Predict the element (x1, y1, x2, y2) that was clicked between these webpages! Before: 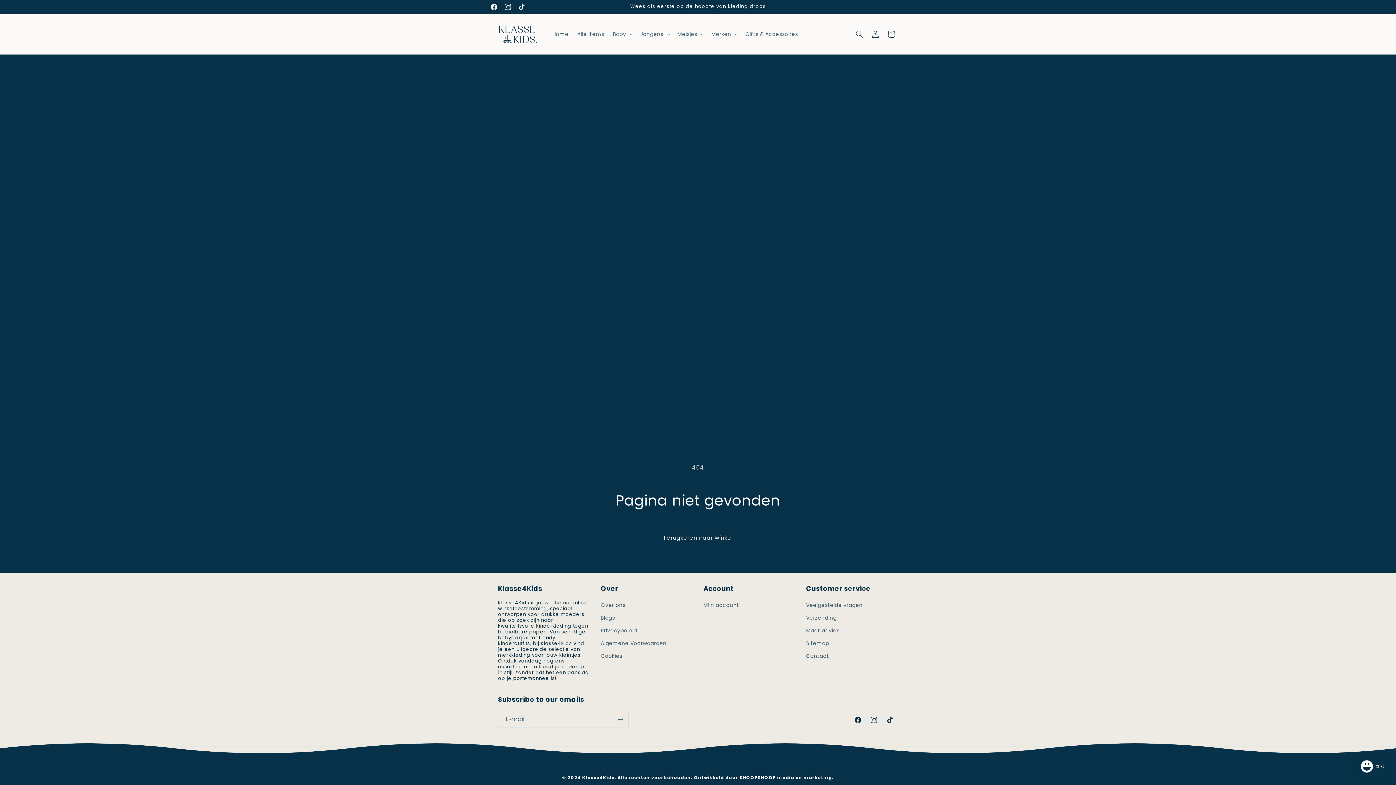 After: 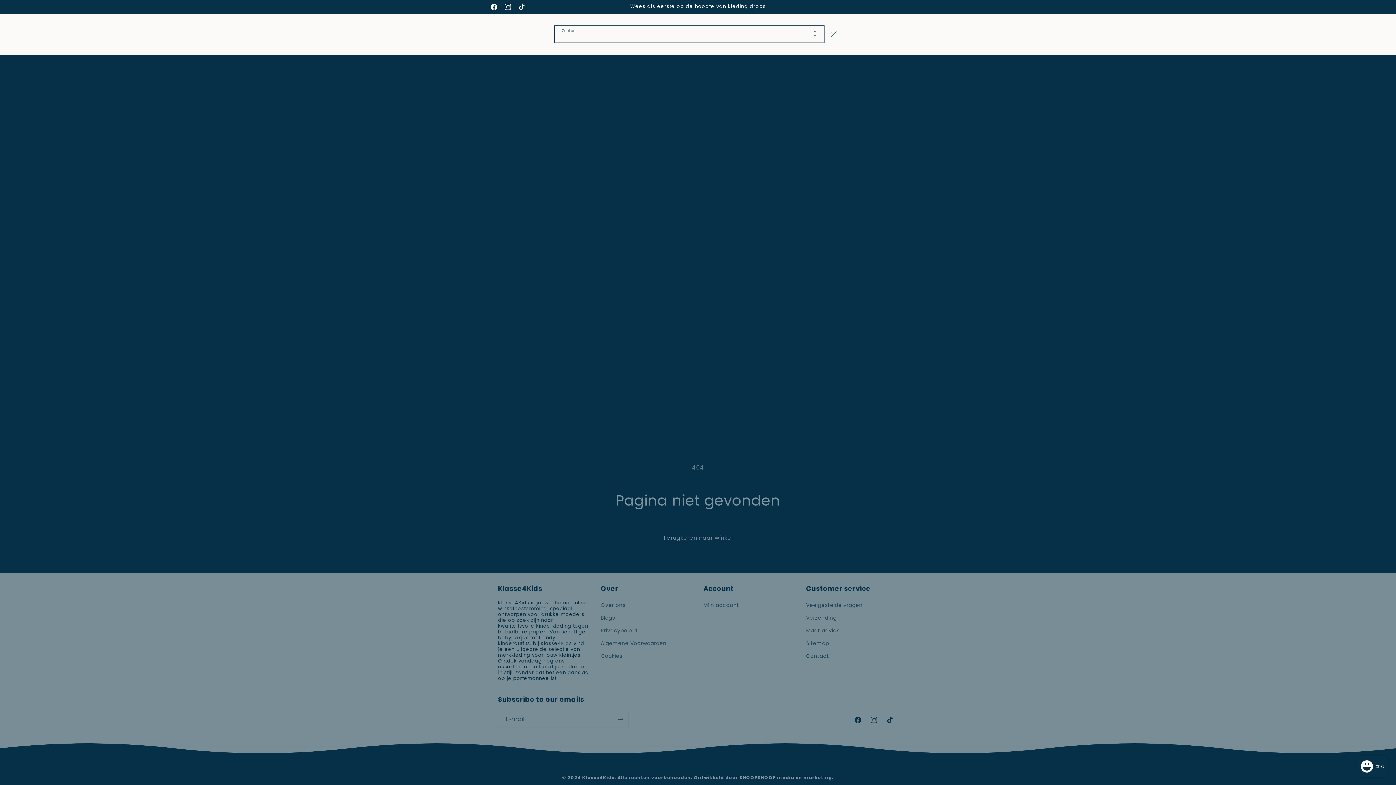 Action: bbox: (851, 26, 867, 42) label: Zoeken